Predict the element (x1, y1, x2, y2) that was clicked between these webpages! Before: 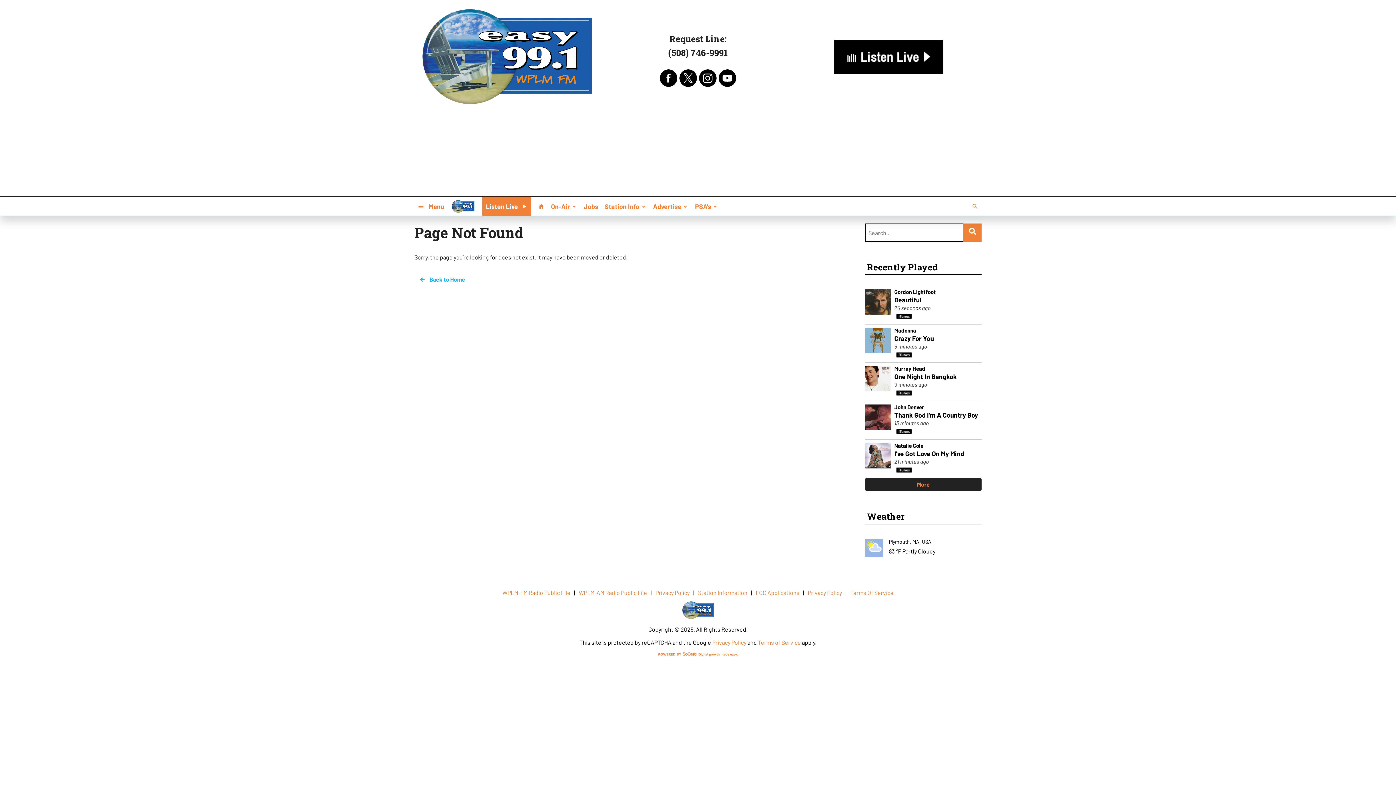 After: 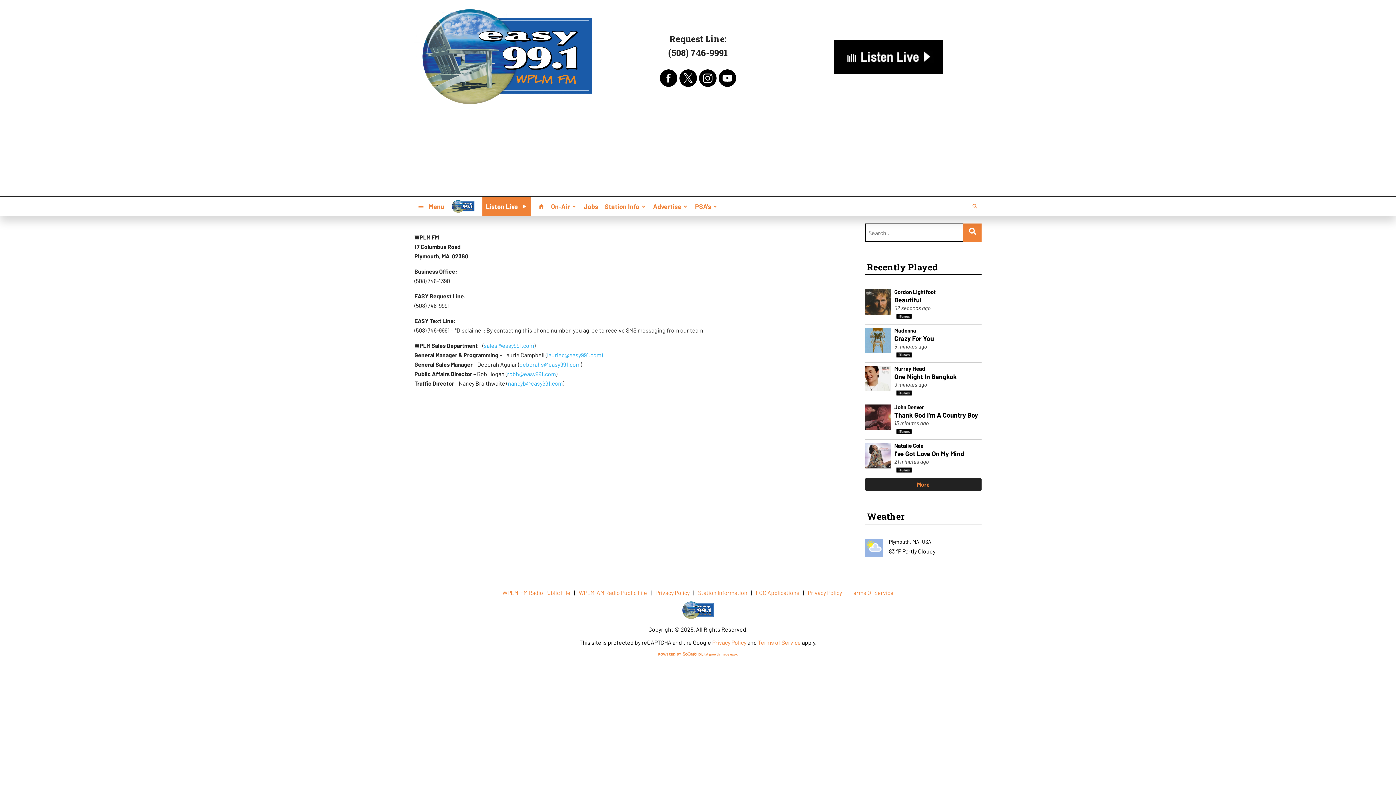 Action: label: Station Information bbox: (698, 590, 747, 596)